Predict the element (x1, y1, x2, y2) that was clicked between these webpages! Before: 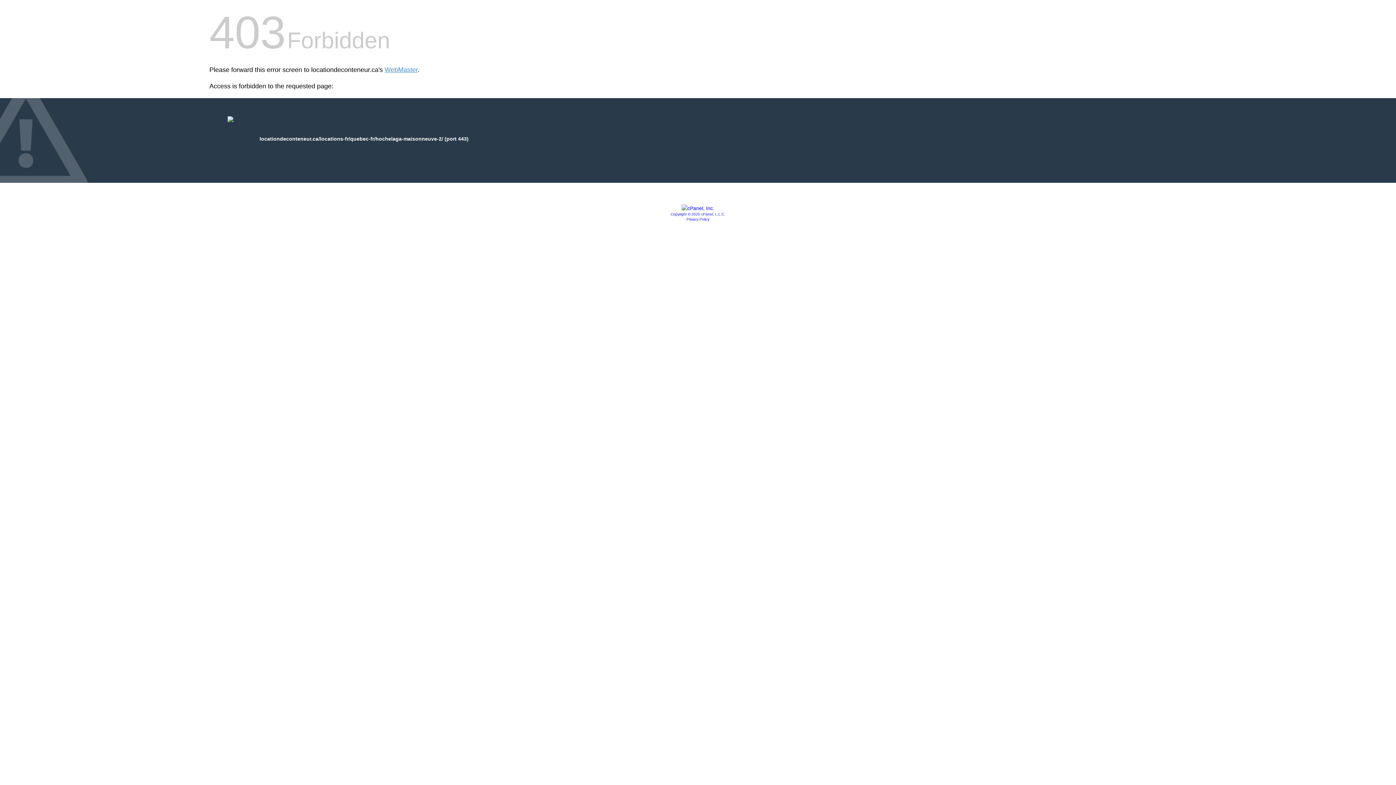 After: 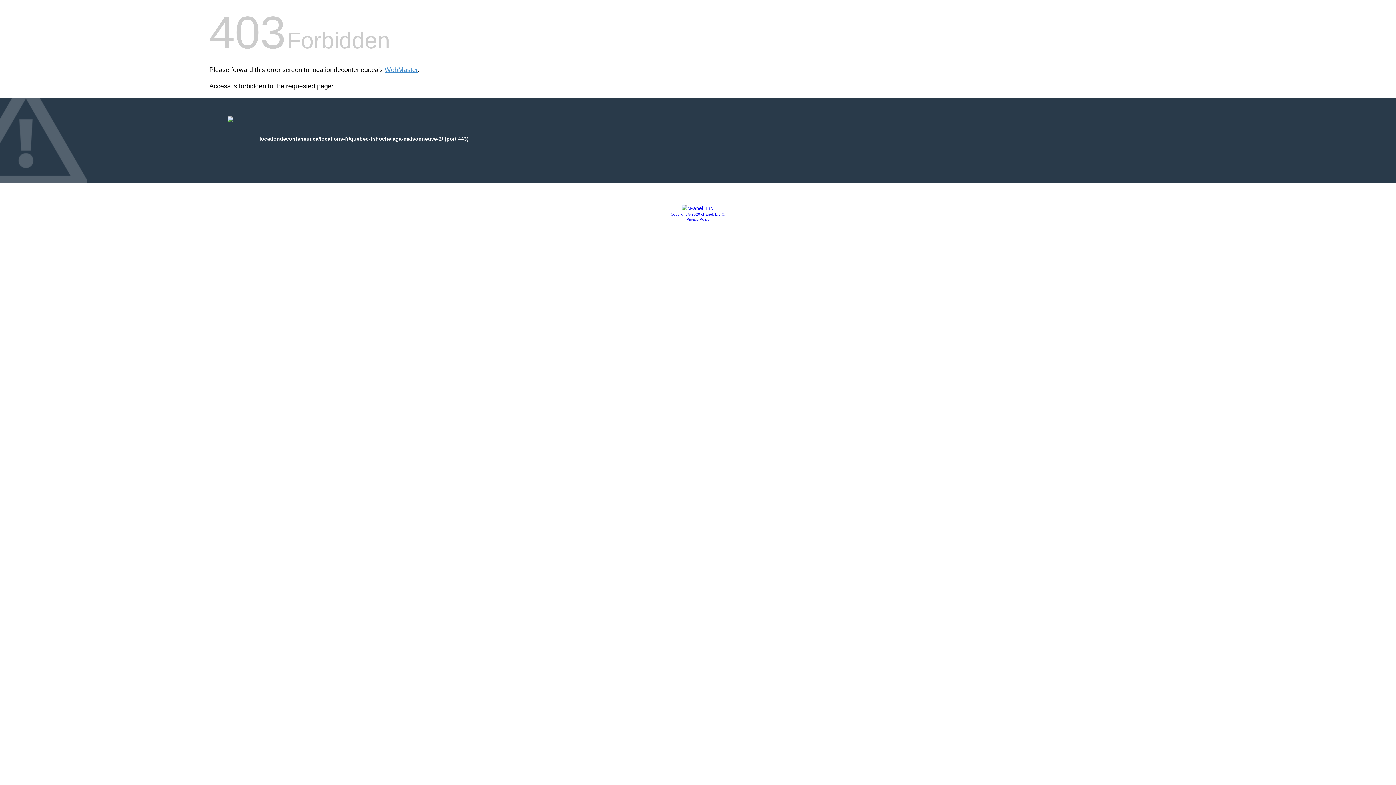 Action: bbox: (670, 212, 725, 216) label: Copyright © 2020 cPanel, L.L.C.